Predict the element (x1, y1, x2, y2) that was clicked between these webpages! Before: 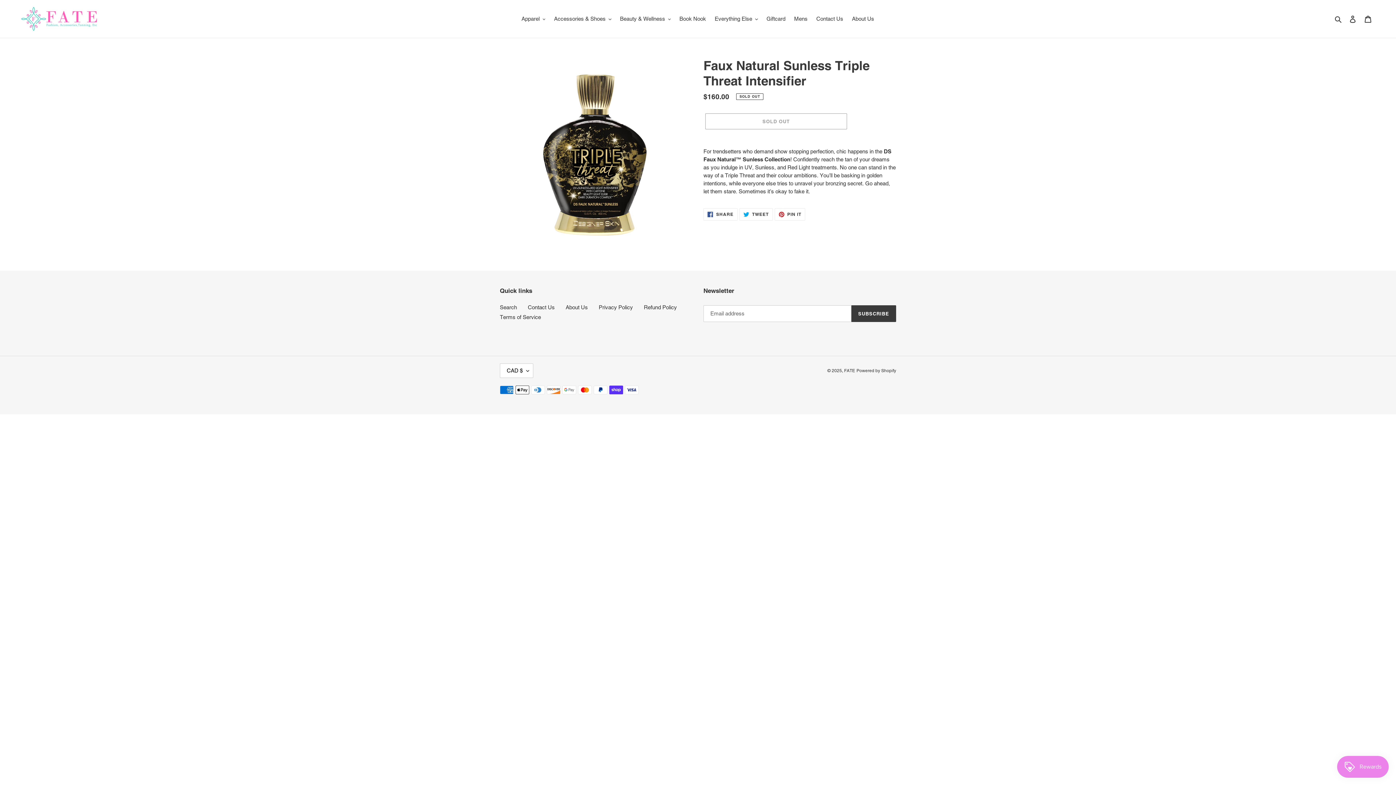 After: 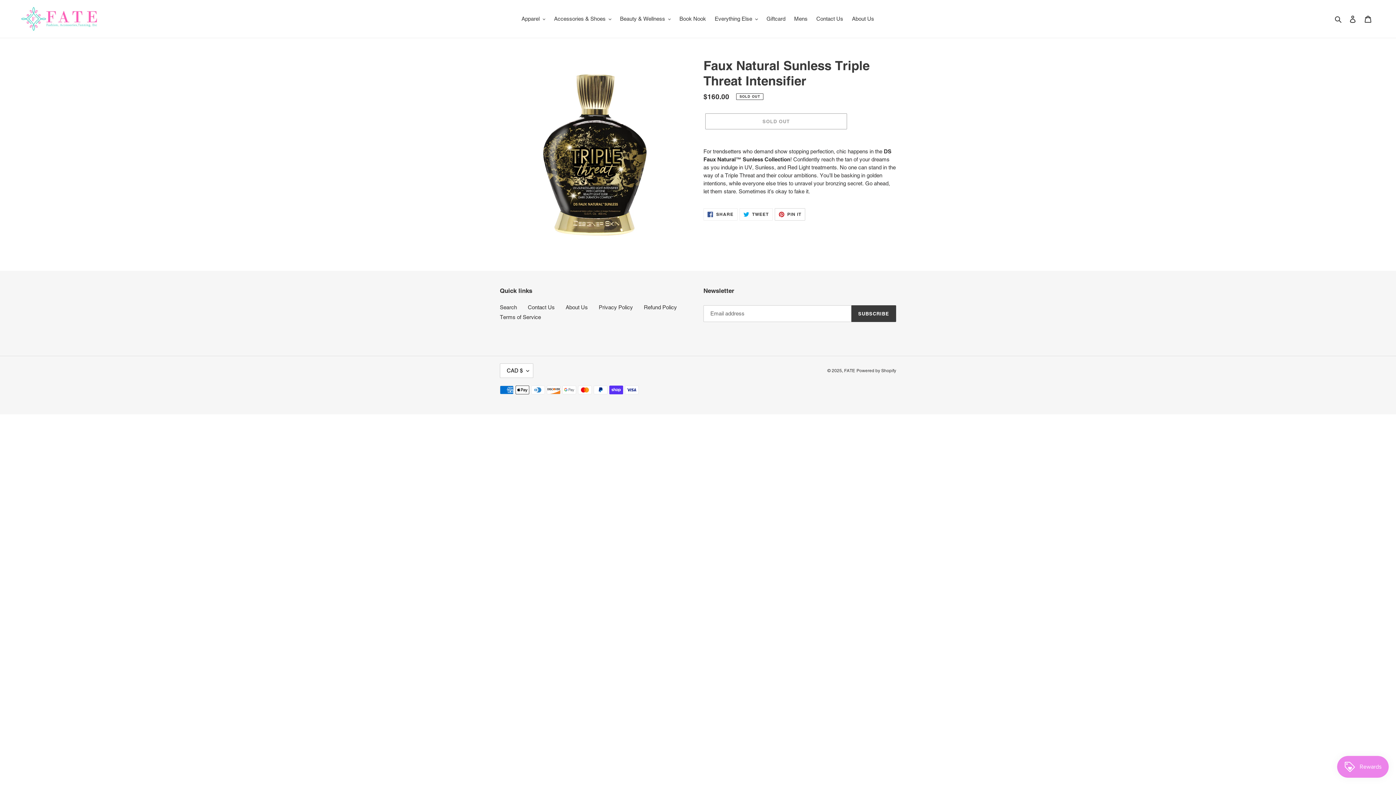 Action: label:  PIN IT
PIN ON PINTEREST bbox: (774, 208, 805, 220)